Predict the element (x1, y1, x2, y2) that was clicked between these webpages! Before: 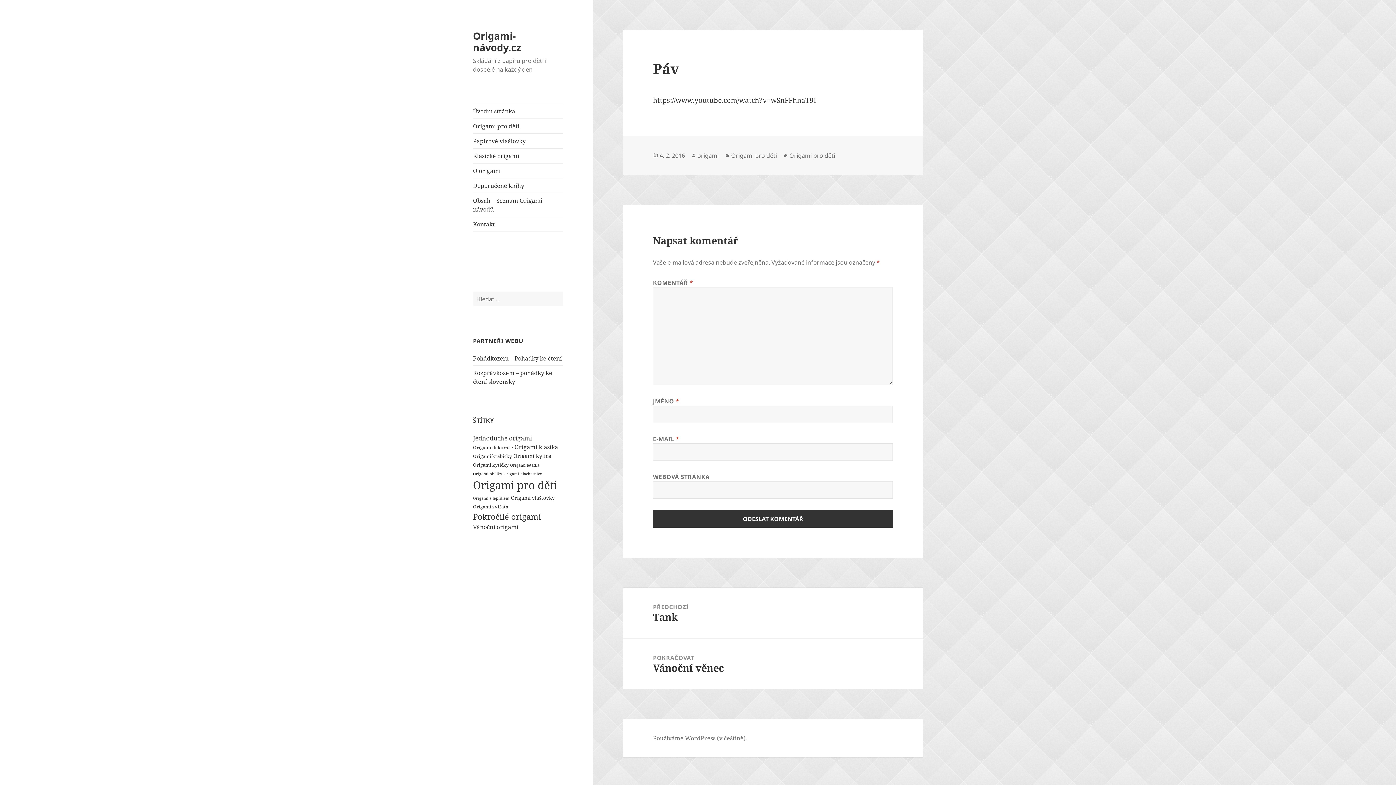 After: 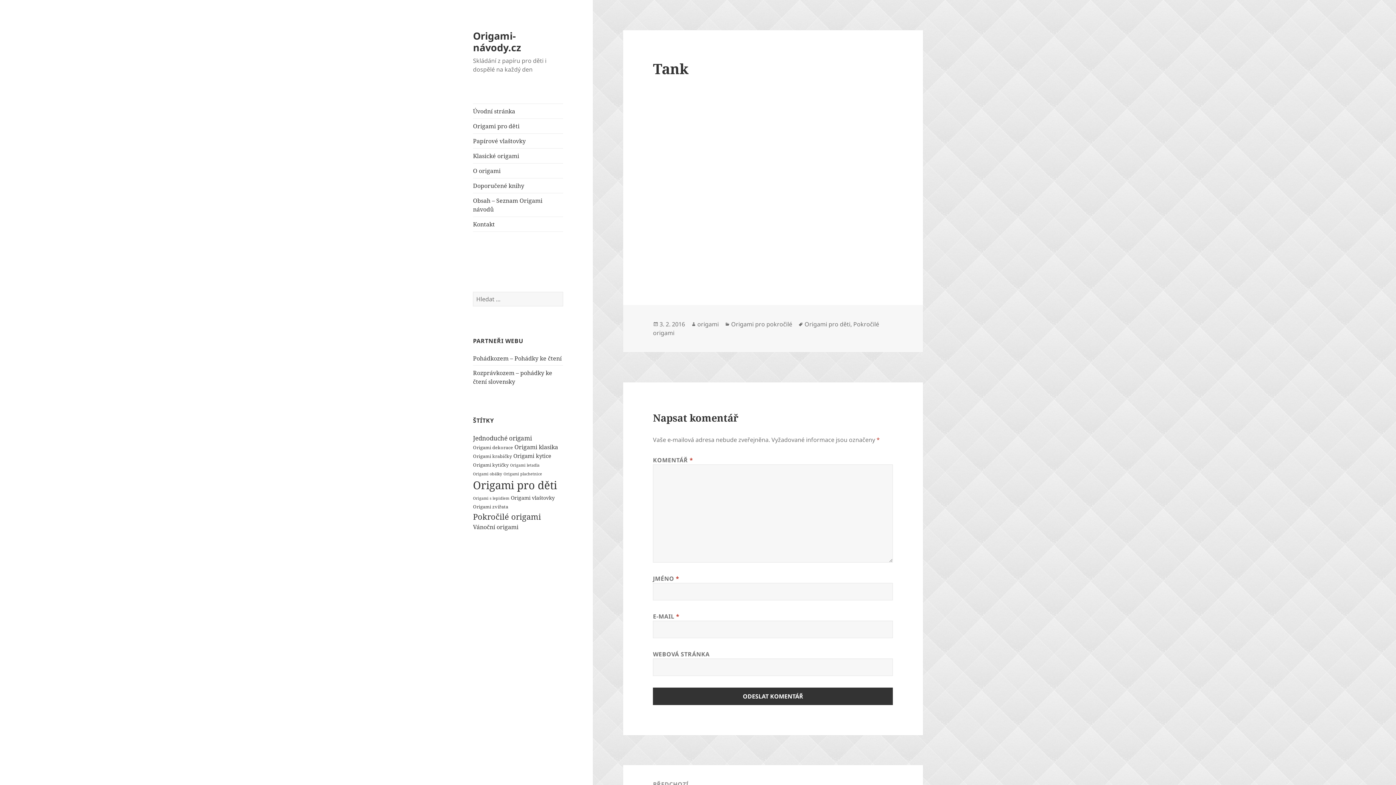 Action: bbox: (623, 588, 923, 638) label: PŘEDCHOZÍ
Předchozí příspěvek:
Tank